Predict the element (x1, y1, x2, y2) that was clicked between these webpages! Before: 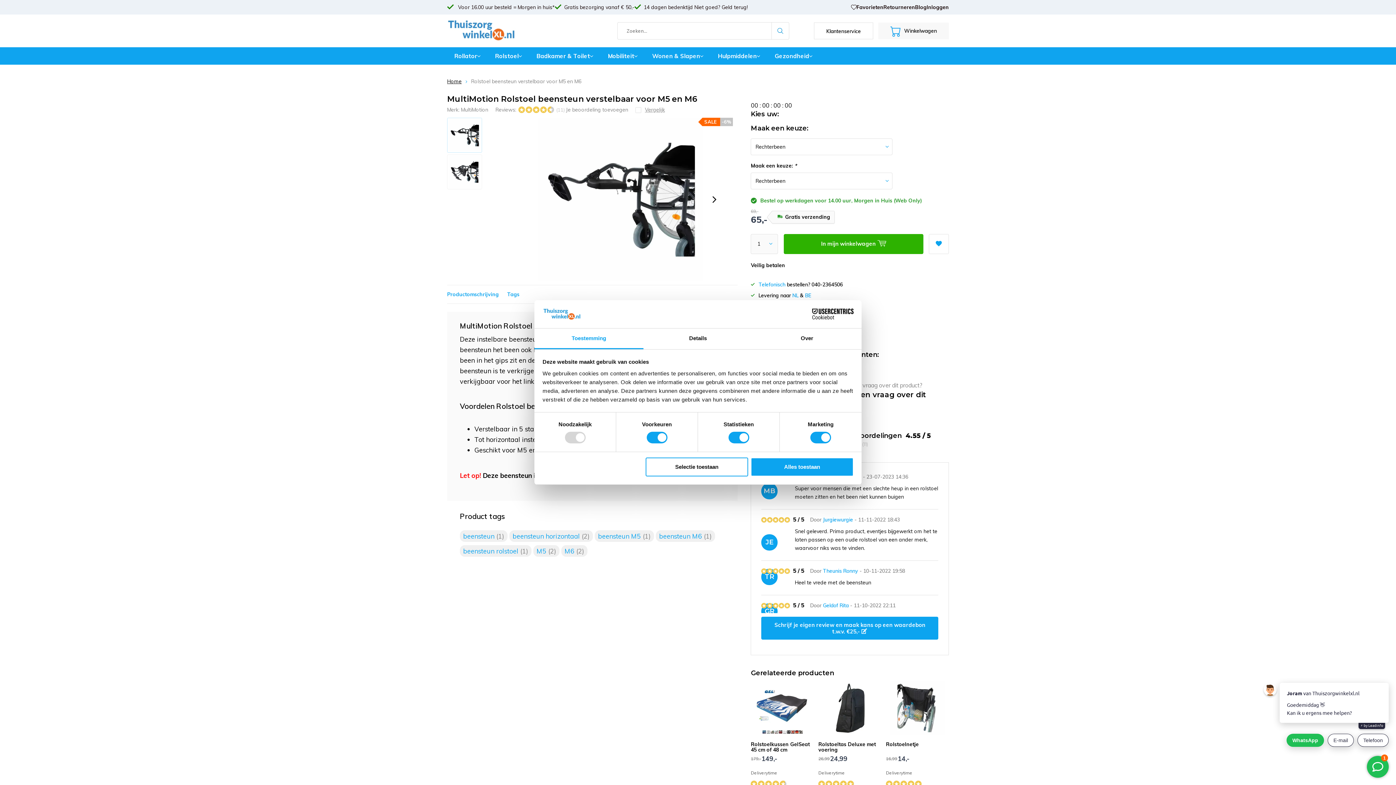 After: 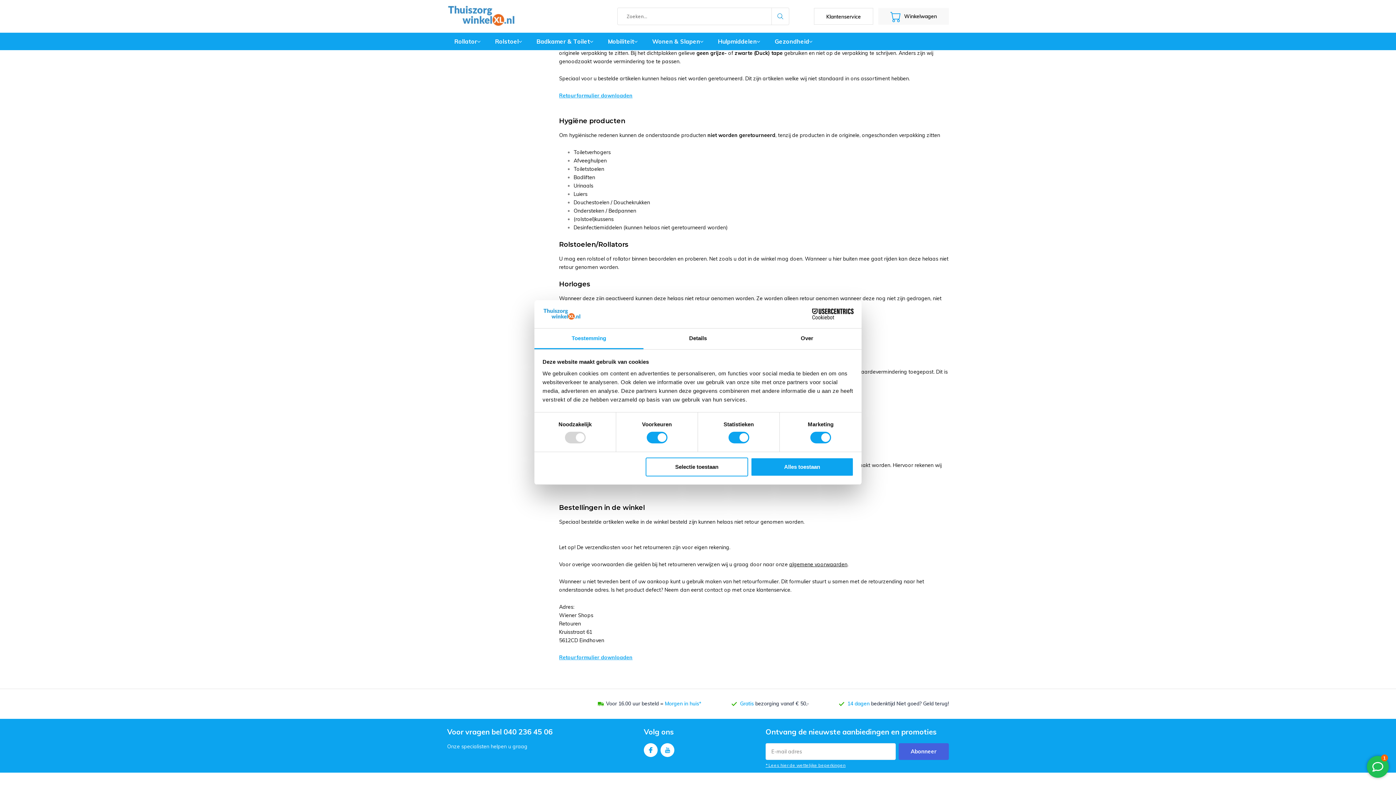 Action: bbox: (883, 3, 915, 11) label: Retourneren